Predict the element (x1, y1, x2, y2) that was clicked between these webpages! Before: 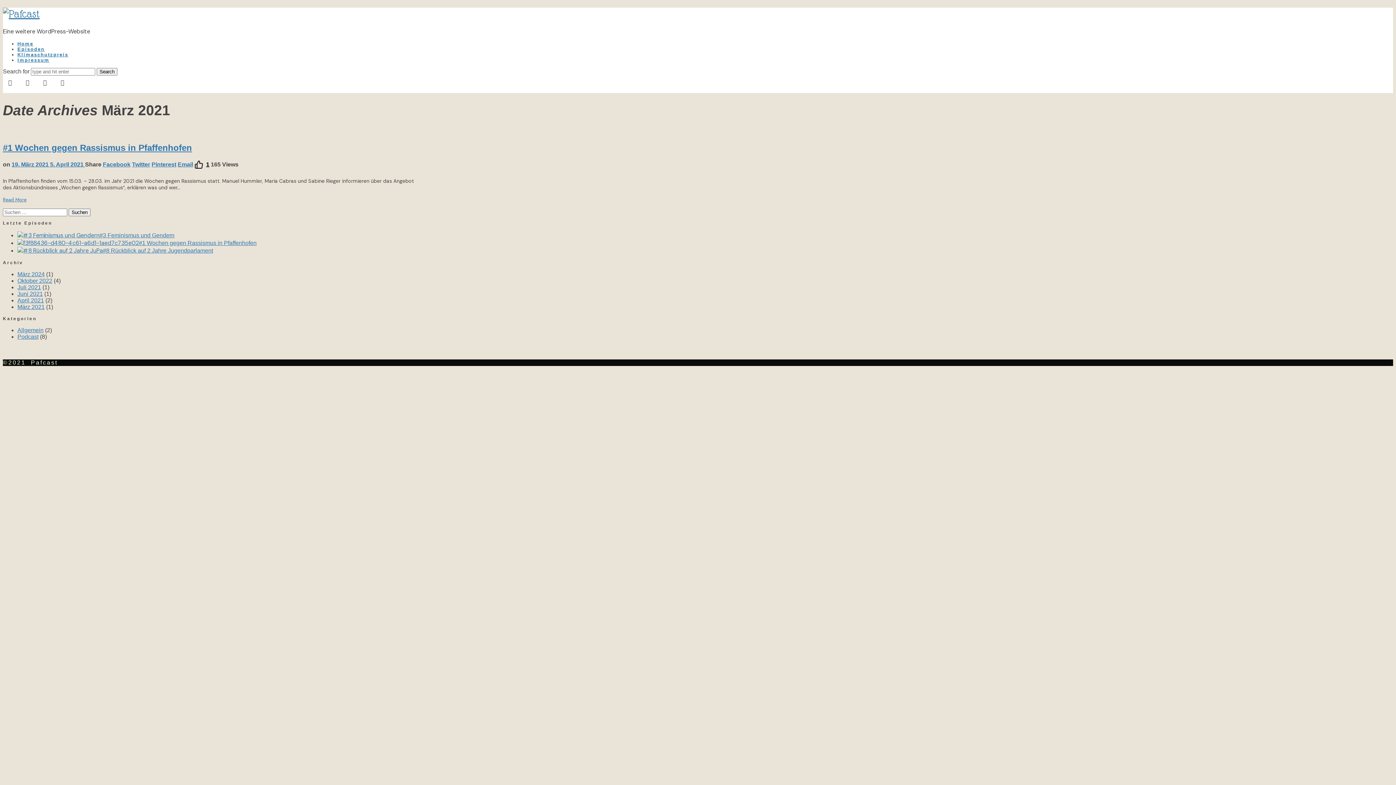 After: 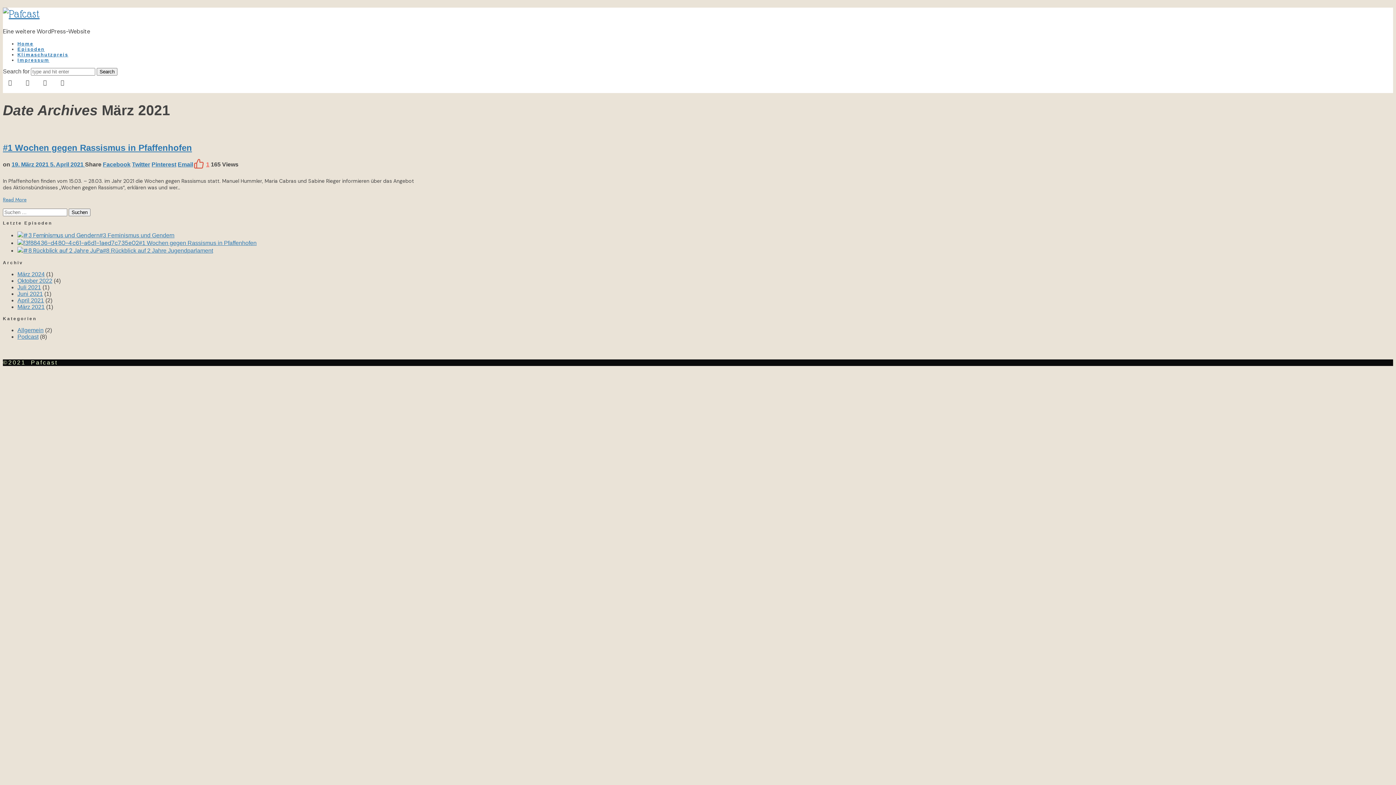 Action: bbox: (194, 160, 209, 169) label: 1